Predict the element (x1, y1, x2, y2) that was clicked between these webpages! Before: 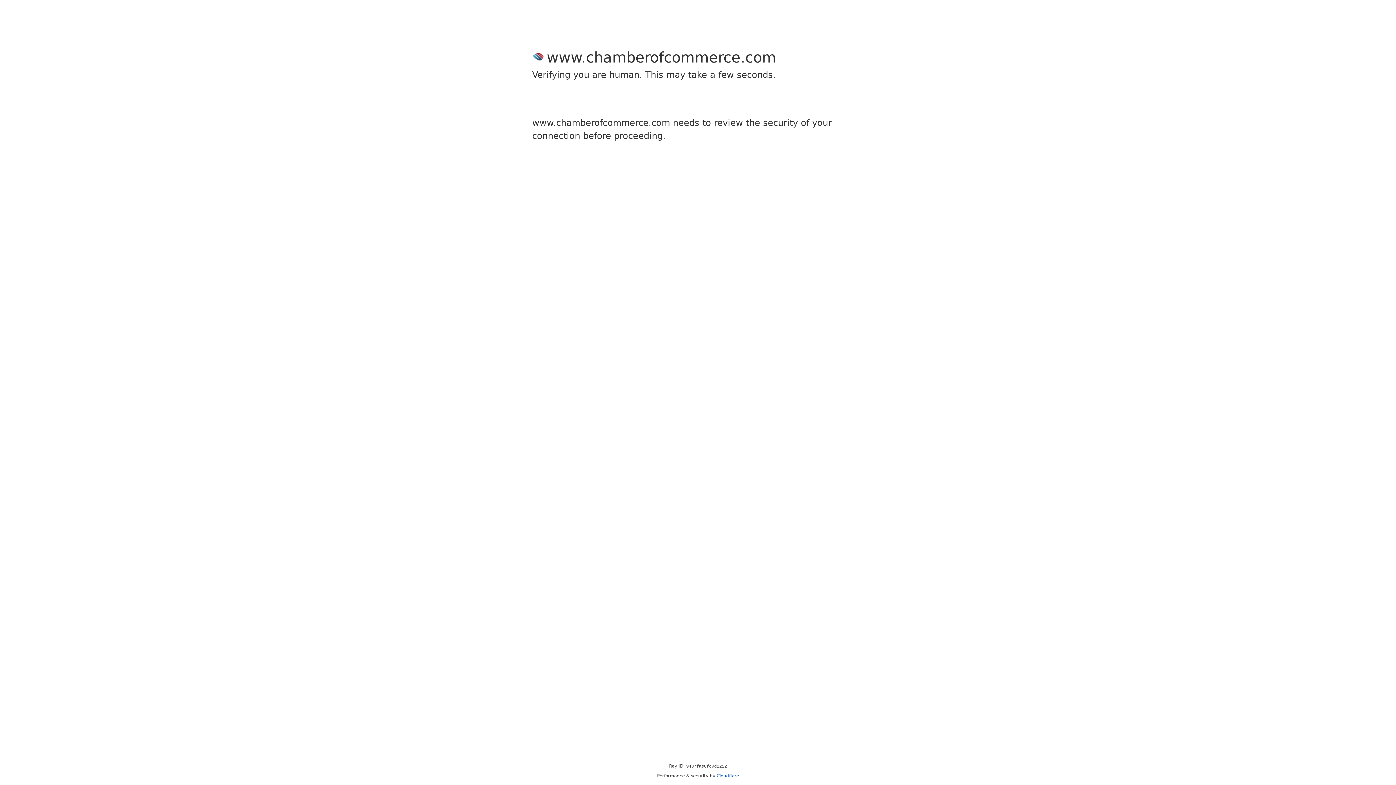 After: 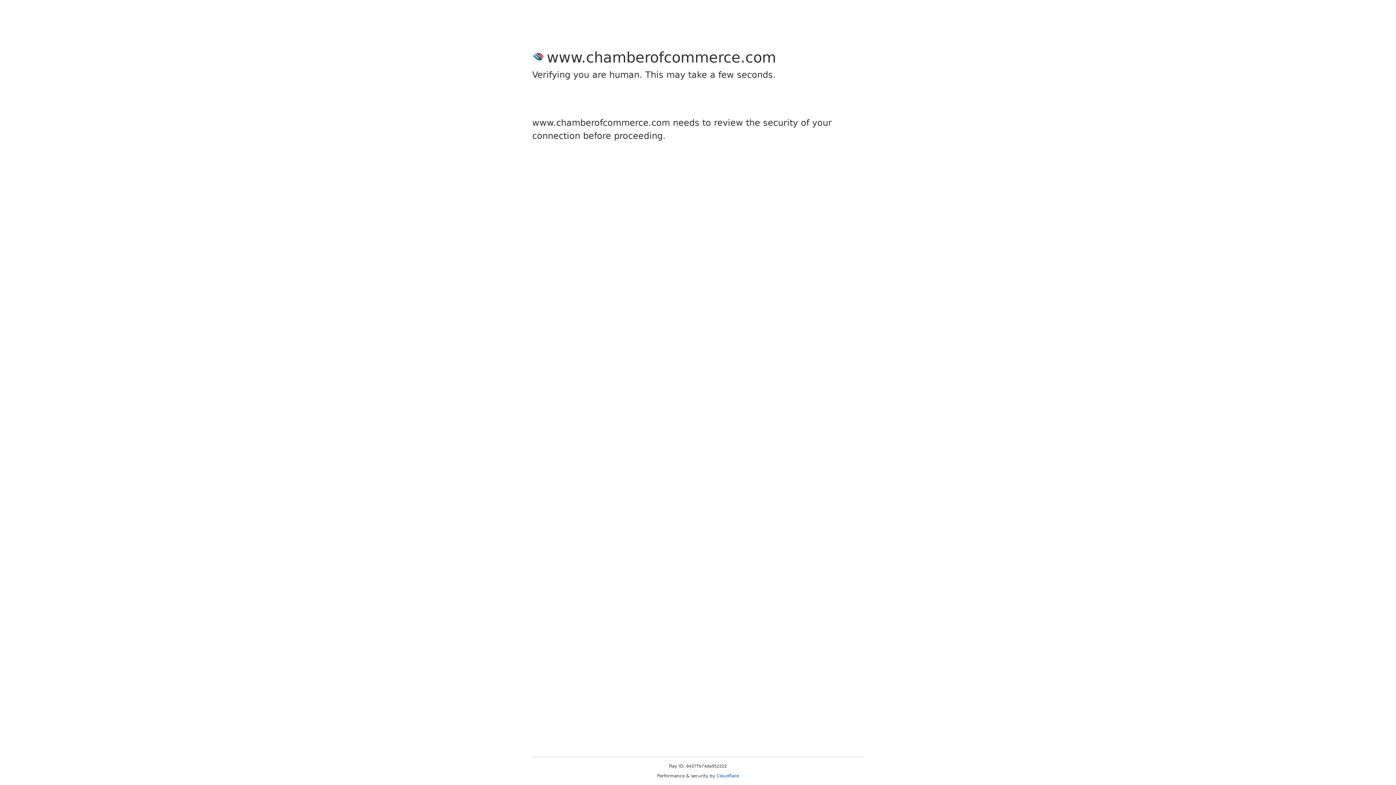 Action: bbox: (716, 773, 739, 778) label: Cloudflare